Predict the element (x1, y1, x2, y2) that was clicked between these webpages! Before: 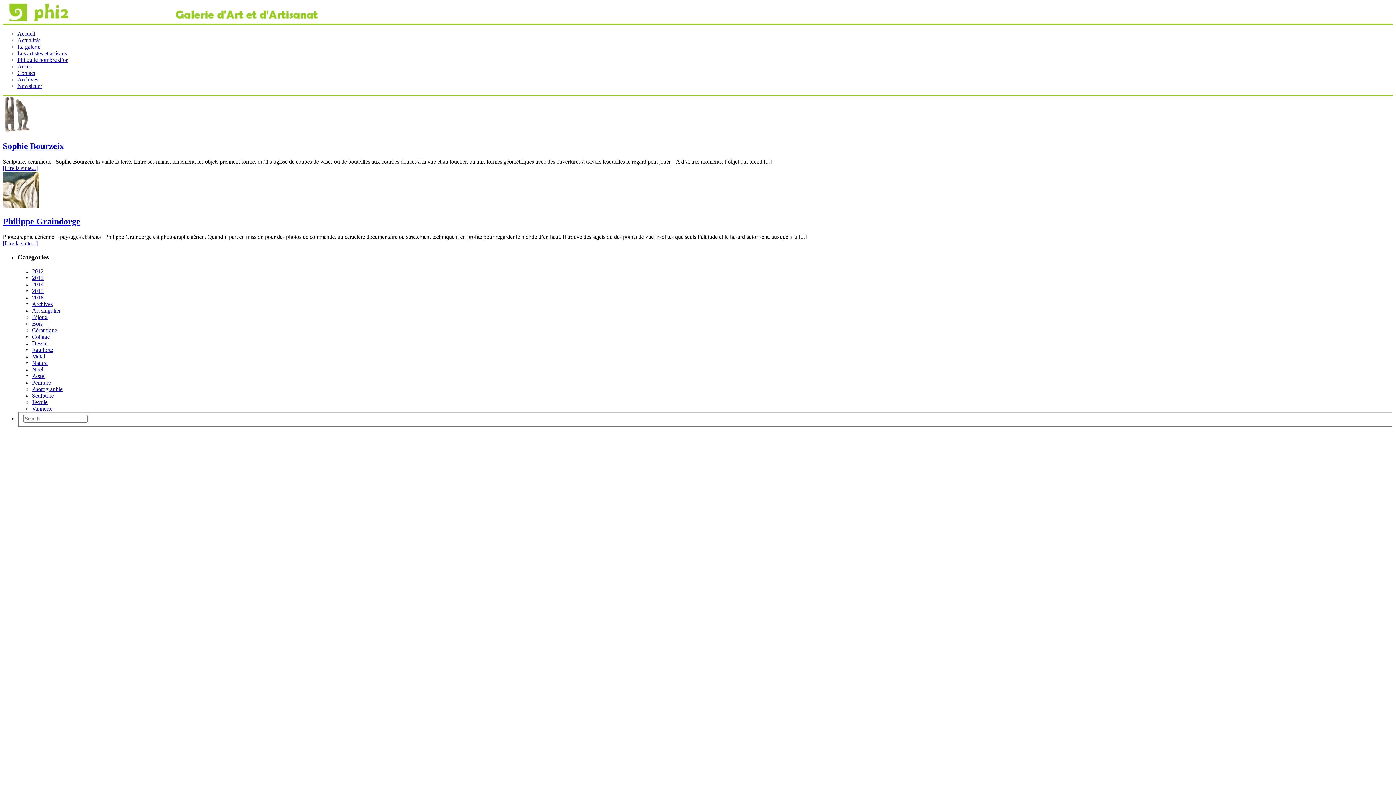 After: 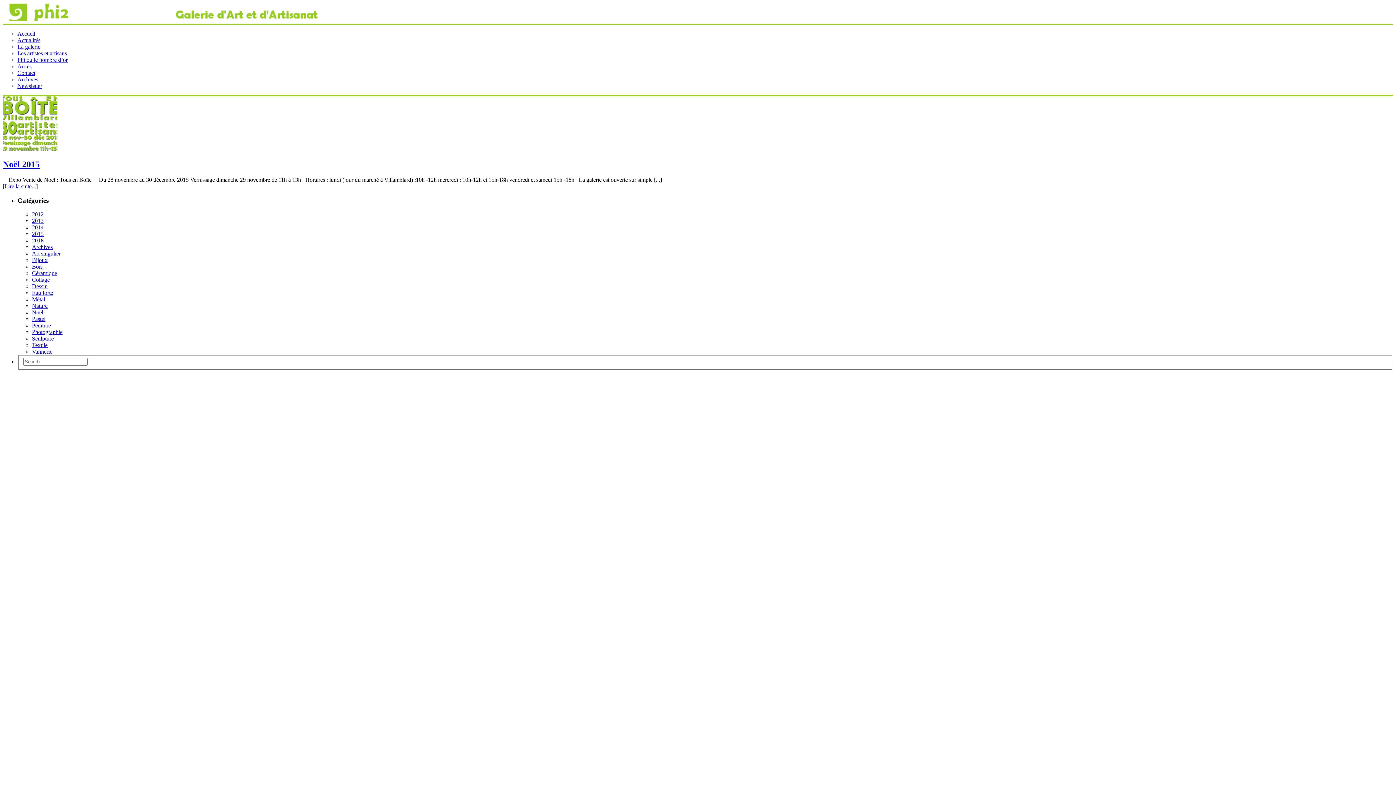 Action: bbox: (32, 320, 42, 326) label: Bois